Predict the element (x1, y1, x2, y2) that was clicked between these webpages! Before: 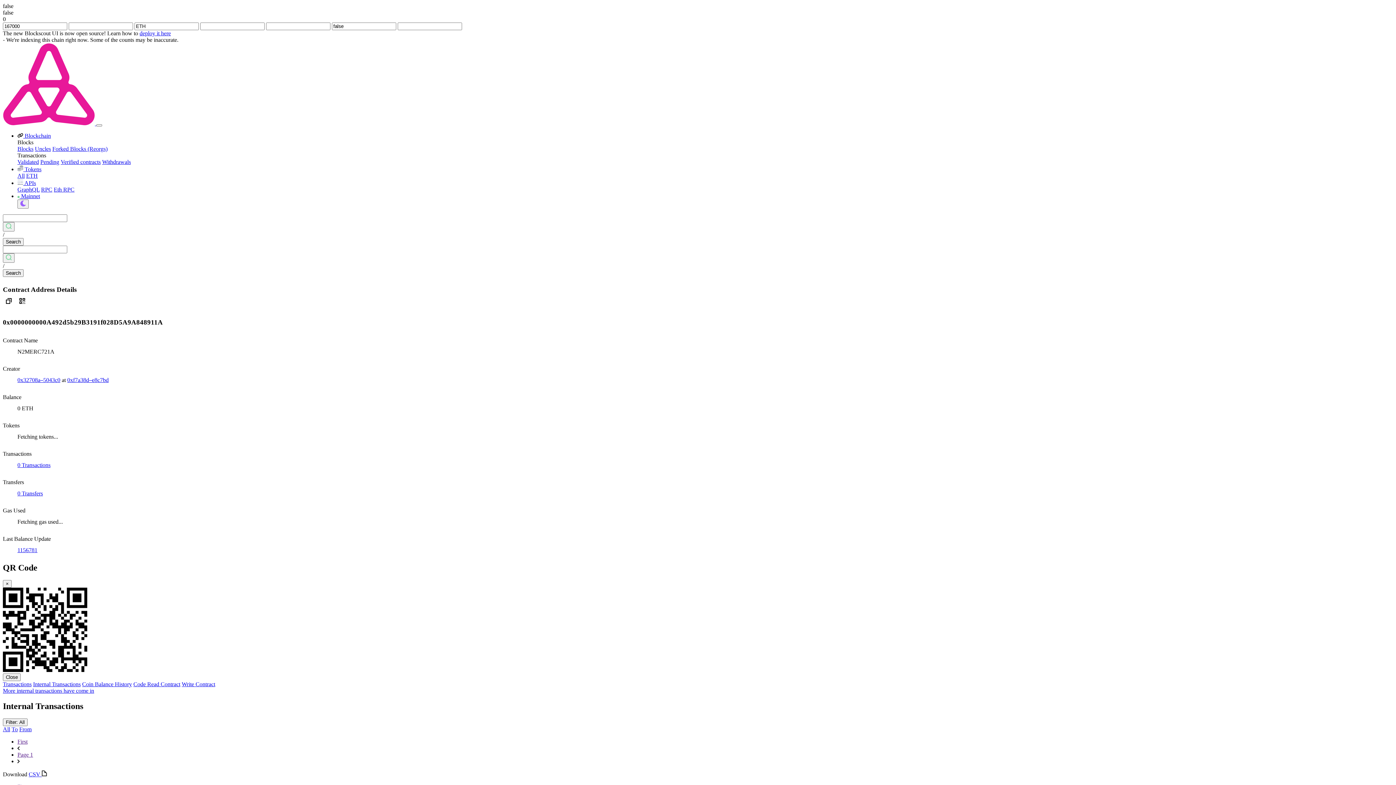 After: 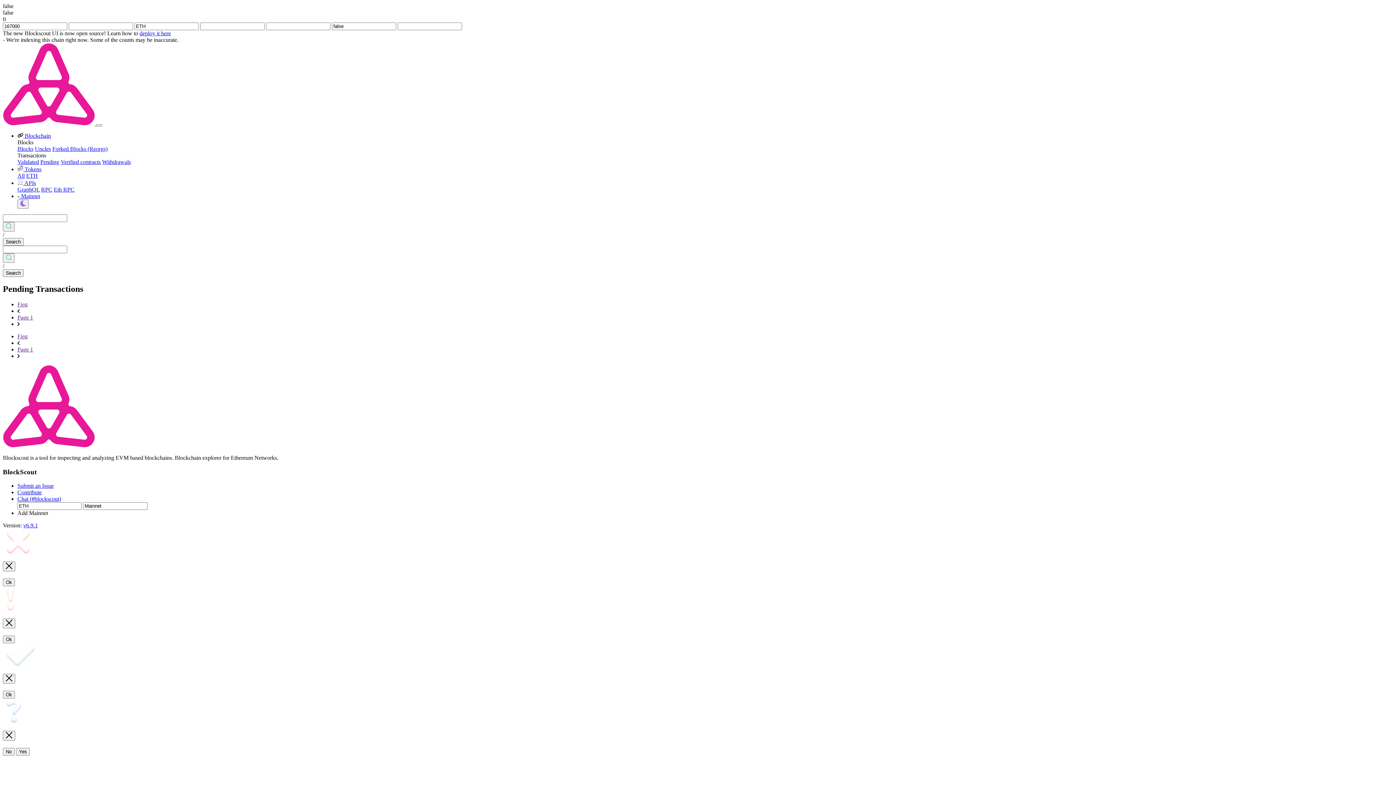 Action: label: Pending bbox: (40, 158, 59, 165)